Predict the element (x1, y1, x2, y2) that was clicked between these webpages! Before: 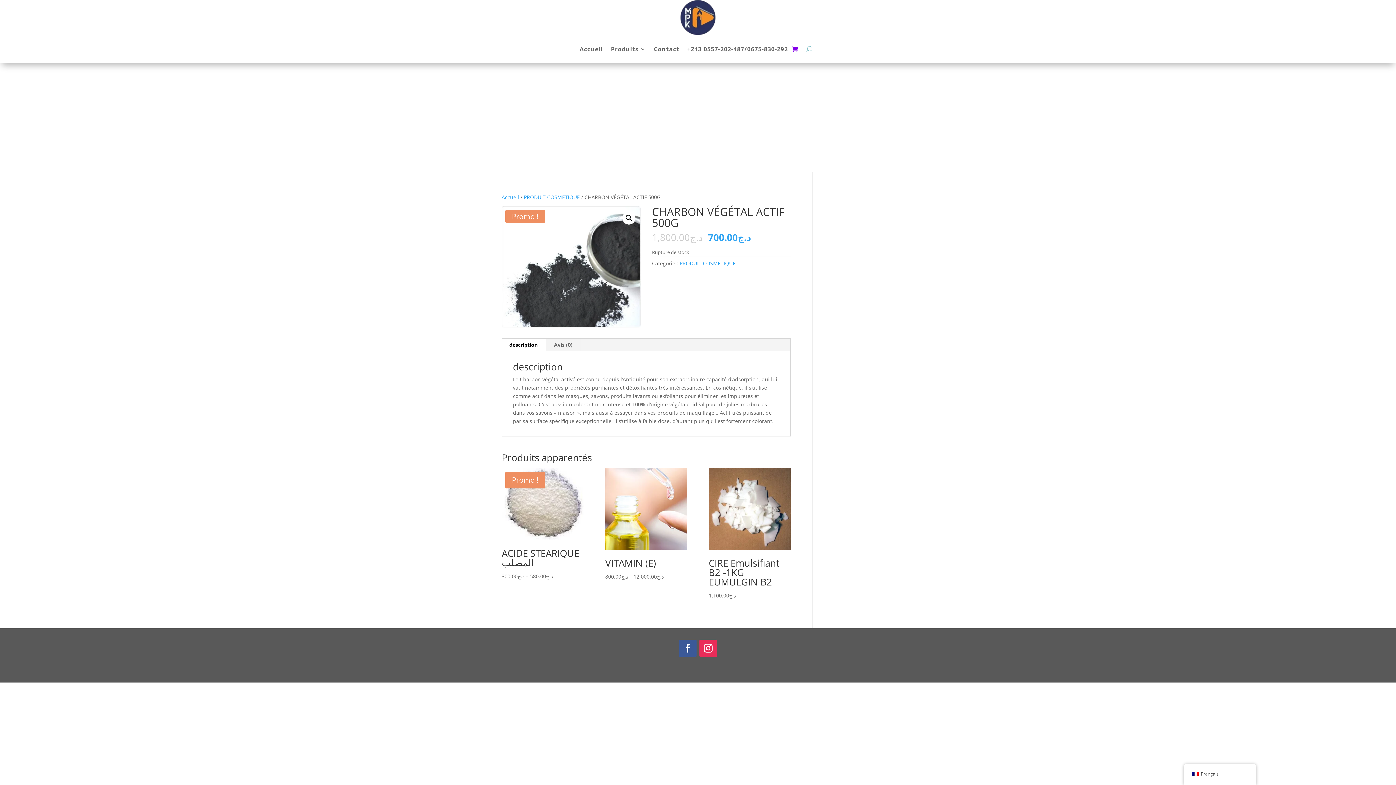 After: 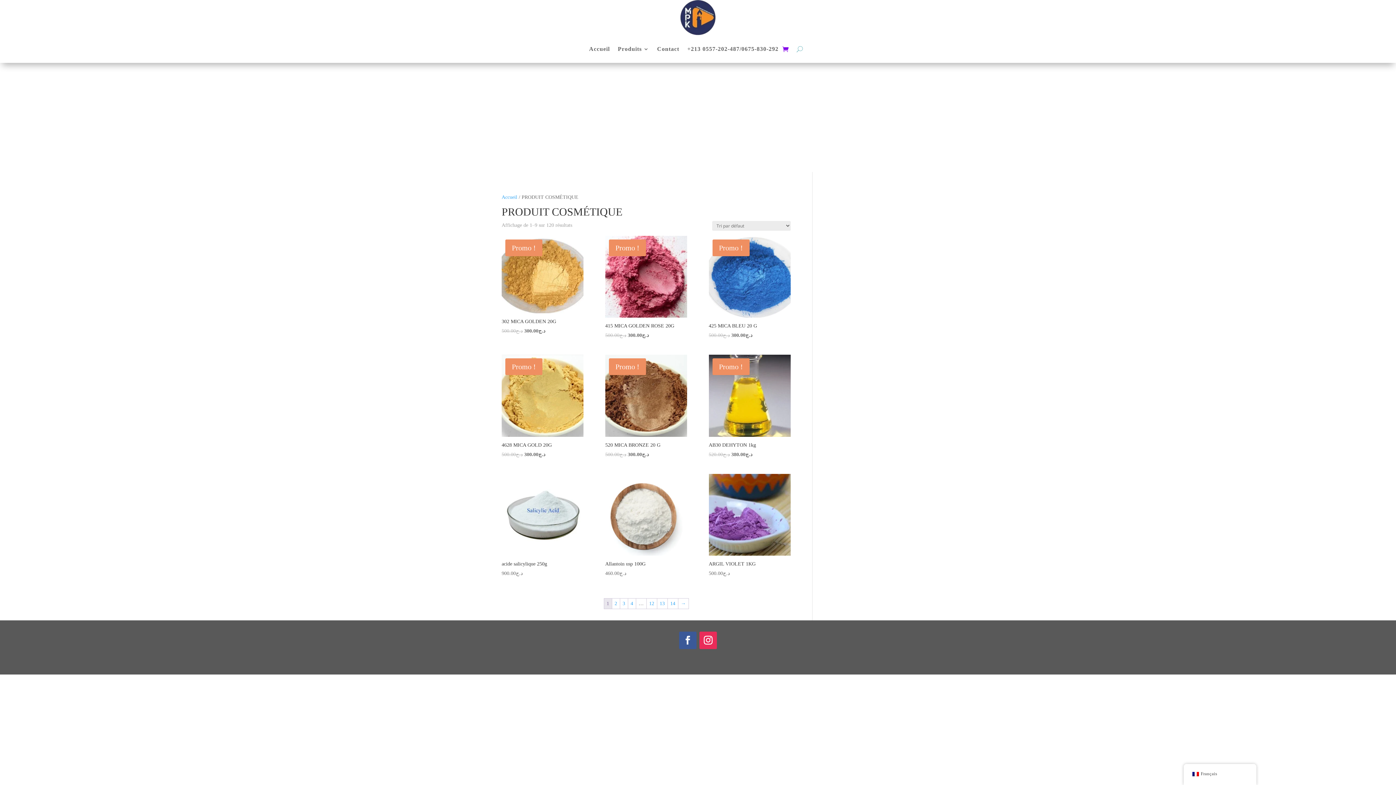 Action: bbox: (524, 193, 580, 200) label: PRODUIT COSMÉTIQUE